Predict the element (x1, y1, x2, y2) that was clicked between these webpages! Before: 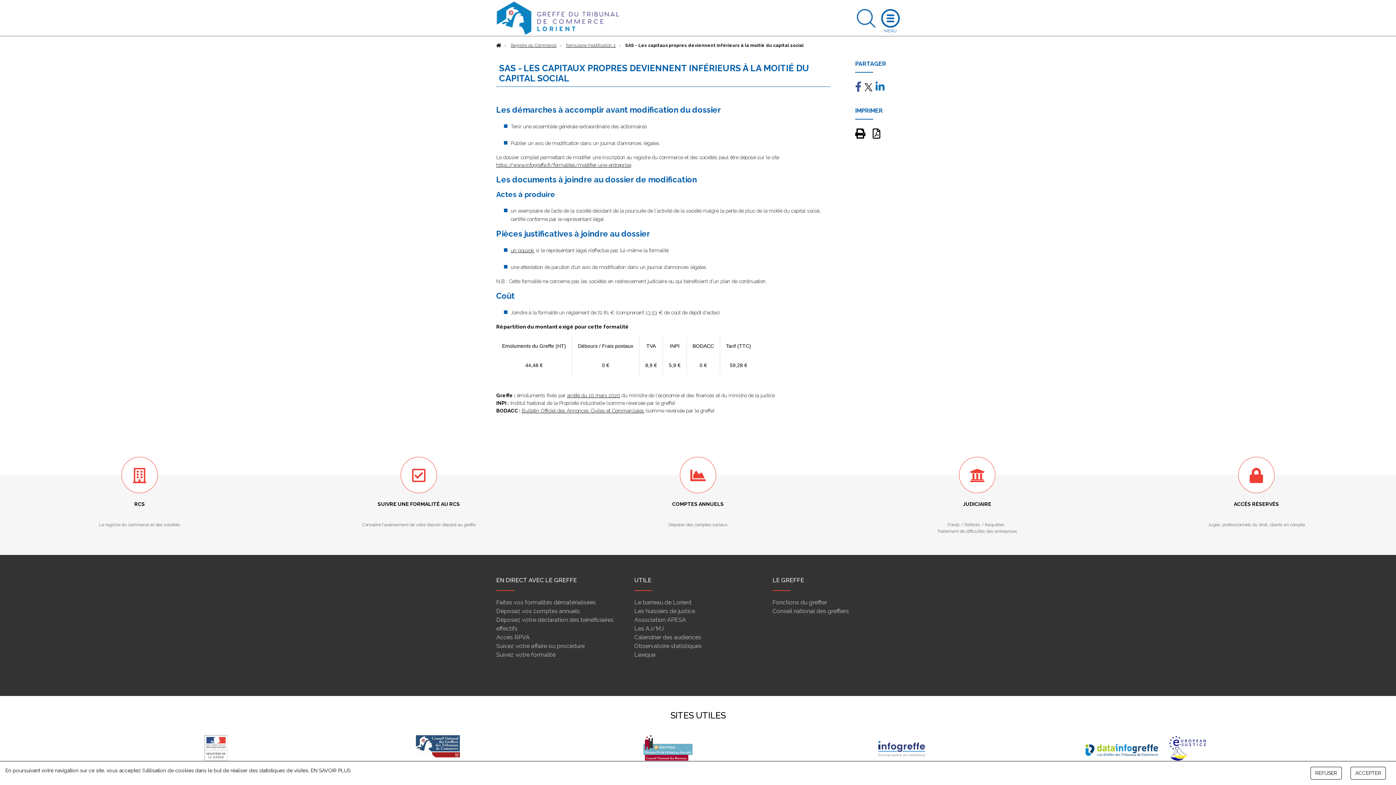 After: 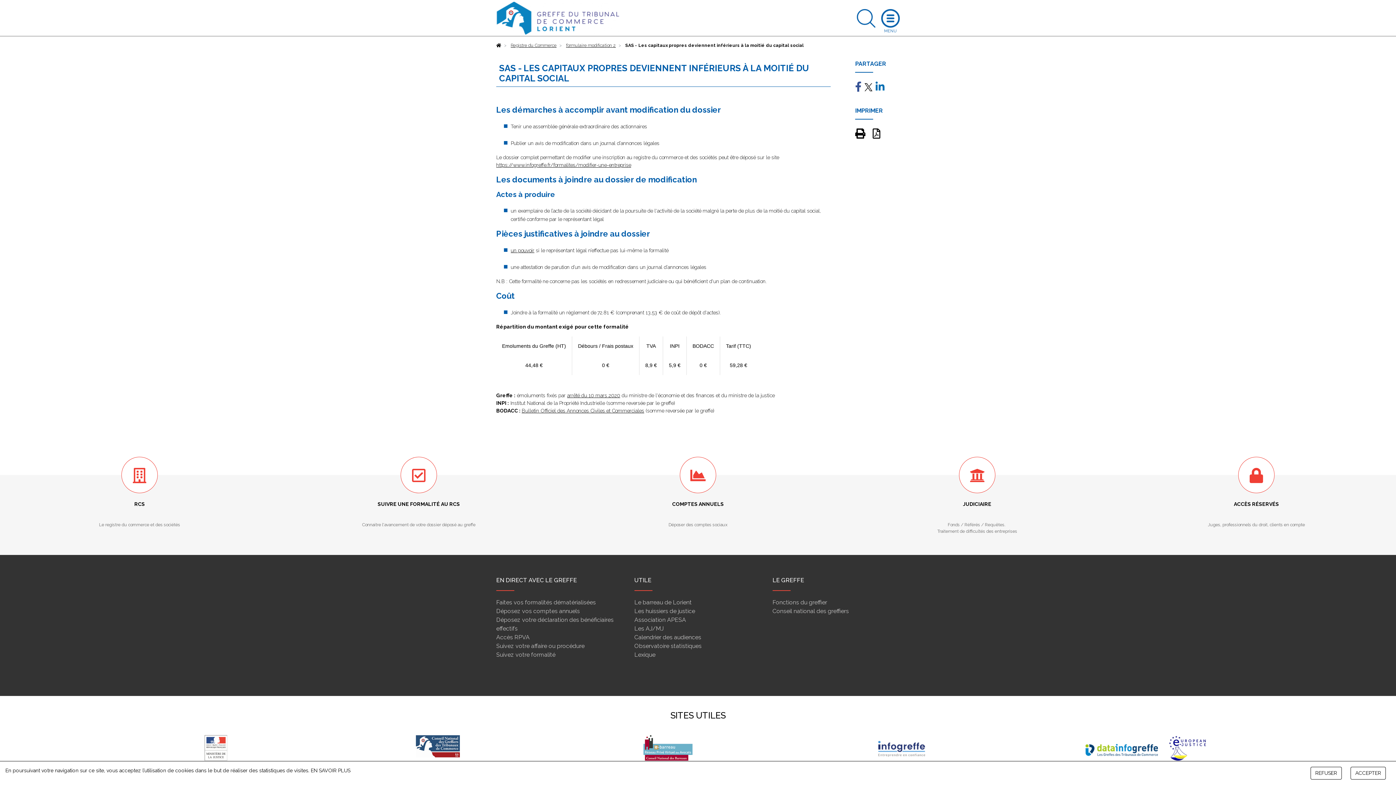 Action: bbox: (872, 132, 880, 138)